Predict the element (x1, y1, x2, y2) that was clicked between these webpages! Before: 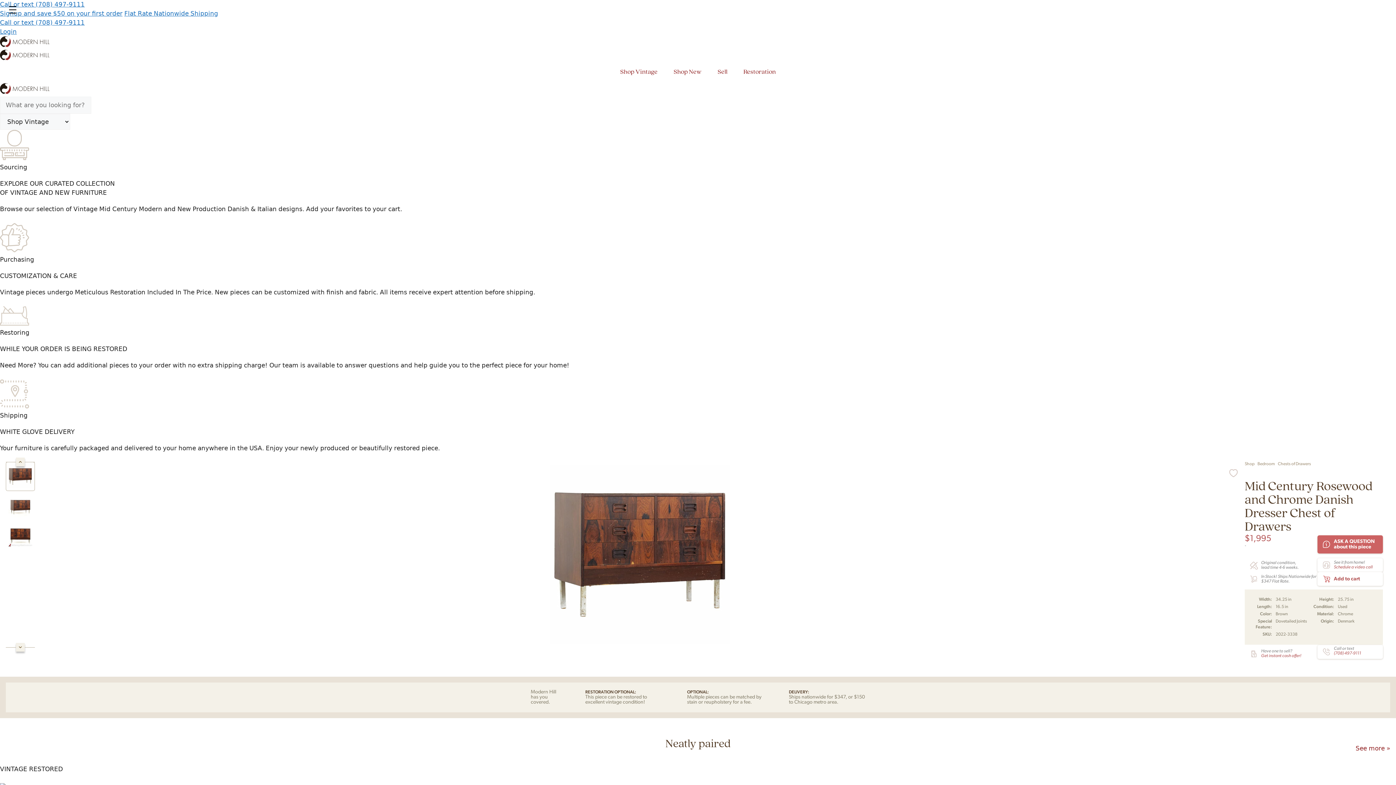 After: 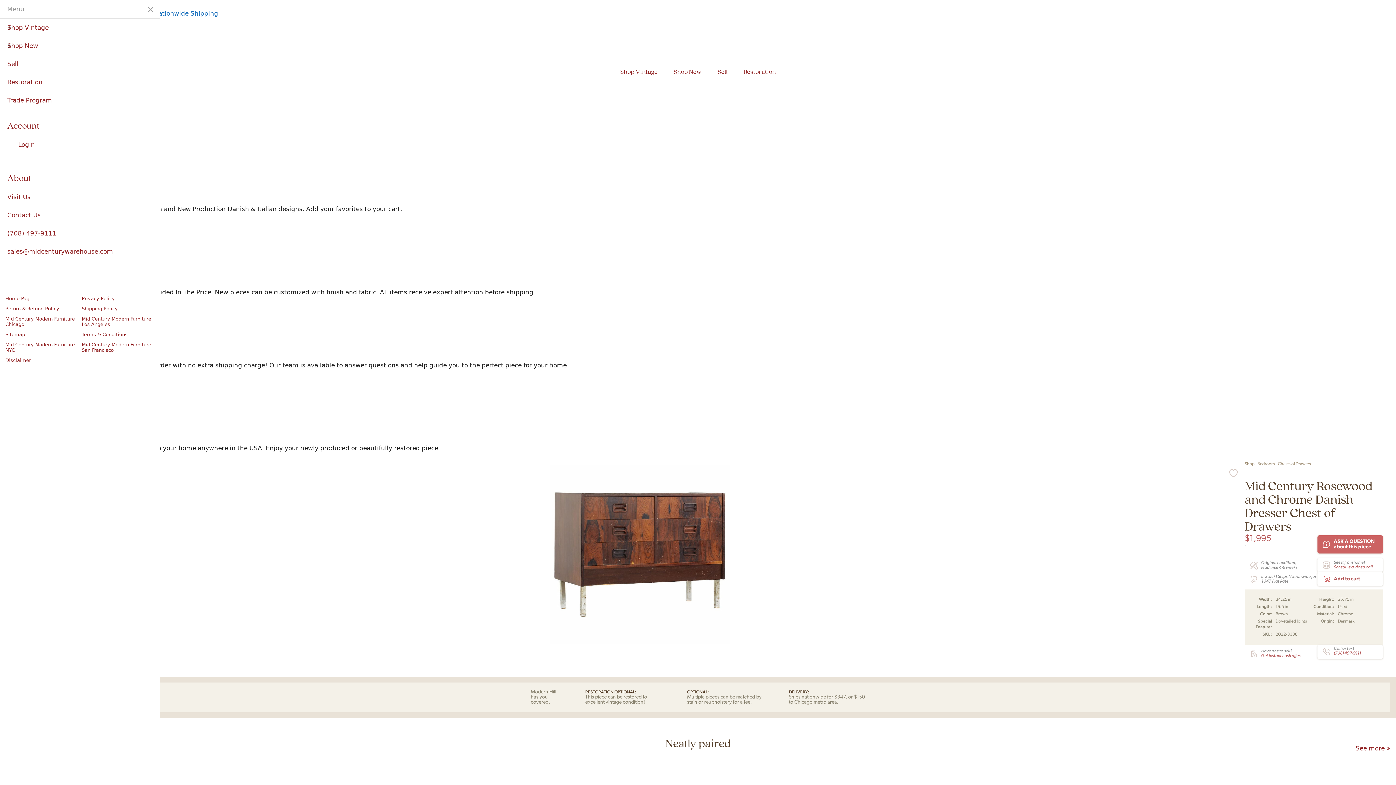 Action: label: Call or text (708) 497-9111 bbox: (0, 18, 84, 26)